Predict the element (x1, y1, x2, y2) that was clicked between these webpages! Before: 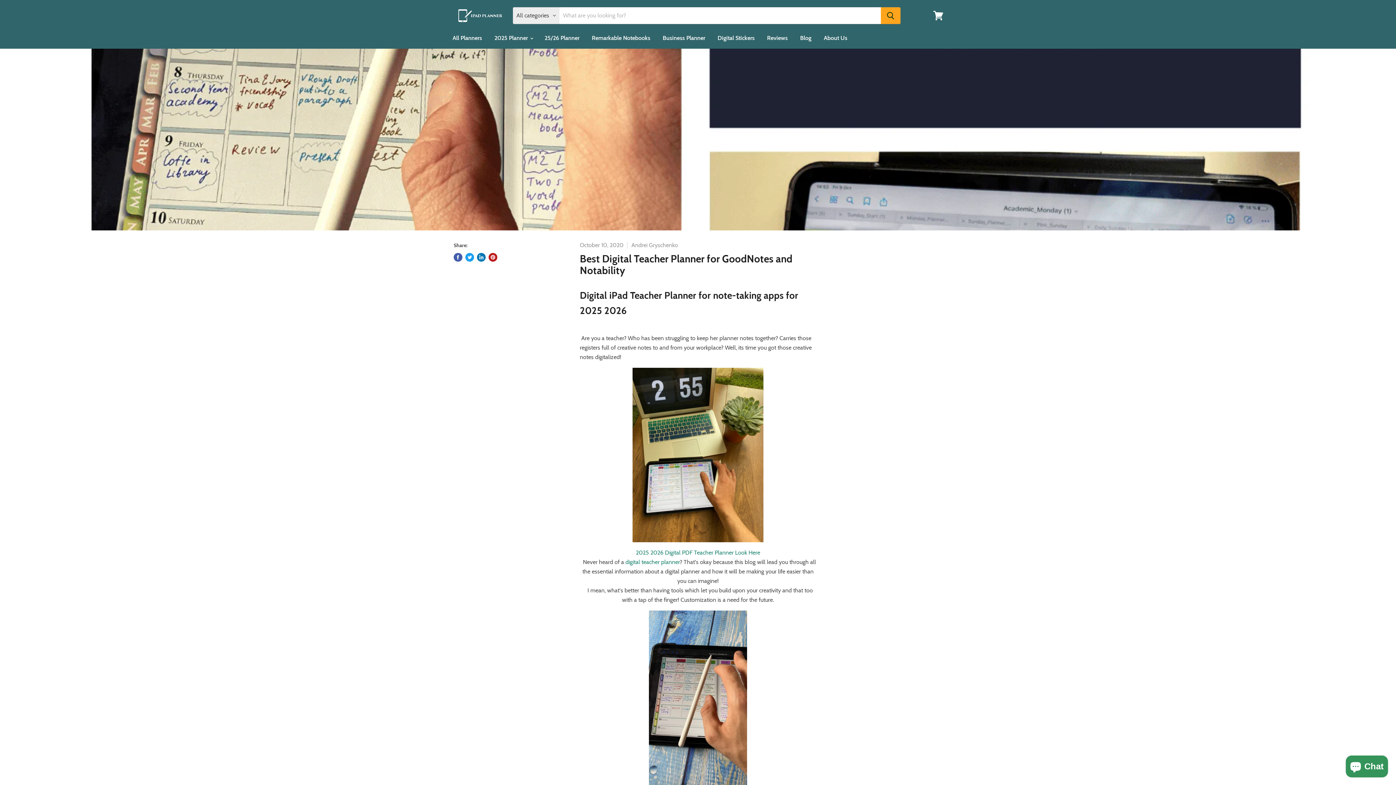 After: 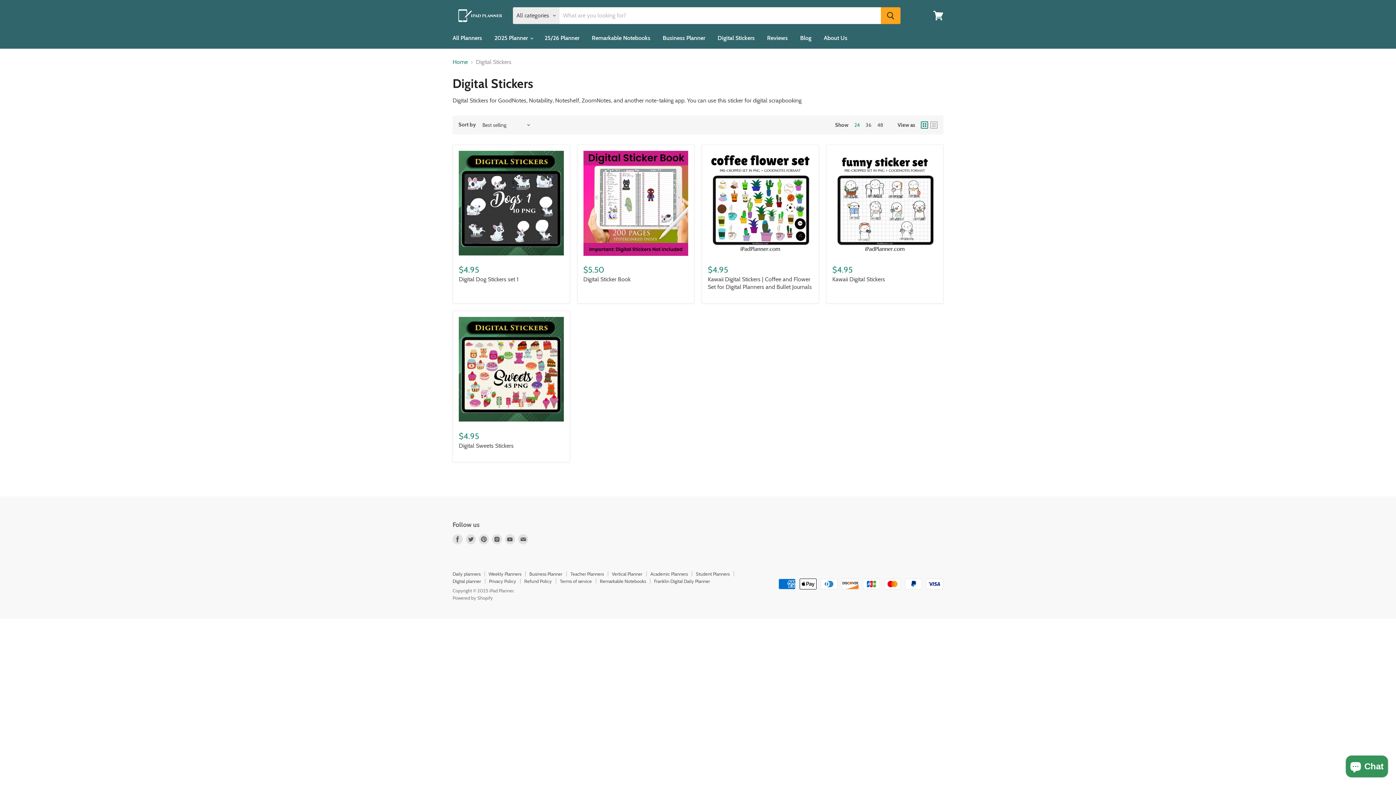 Action: bbox: (712, 30, 760, 45) label: Digital Stickers